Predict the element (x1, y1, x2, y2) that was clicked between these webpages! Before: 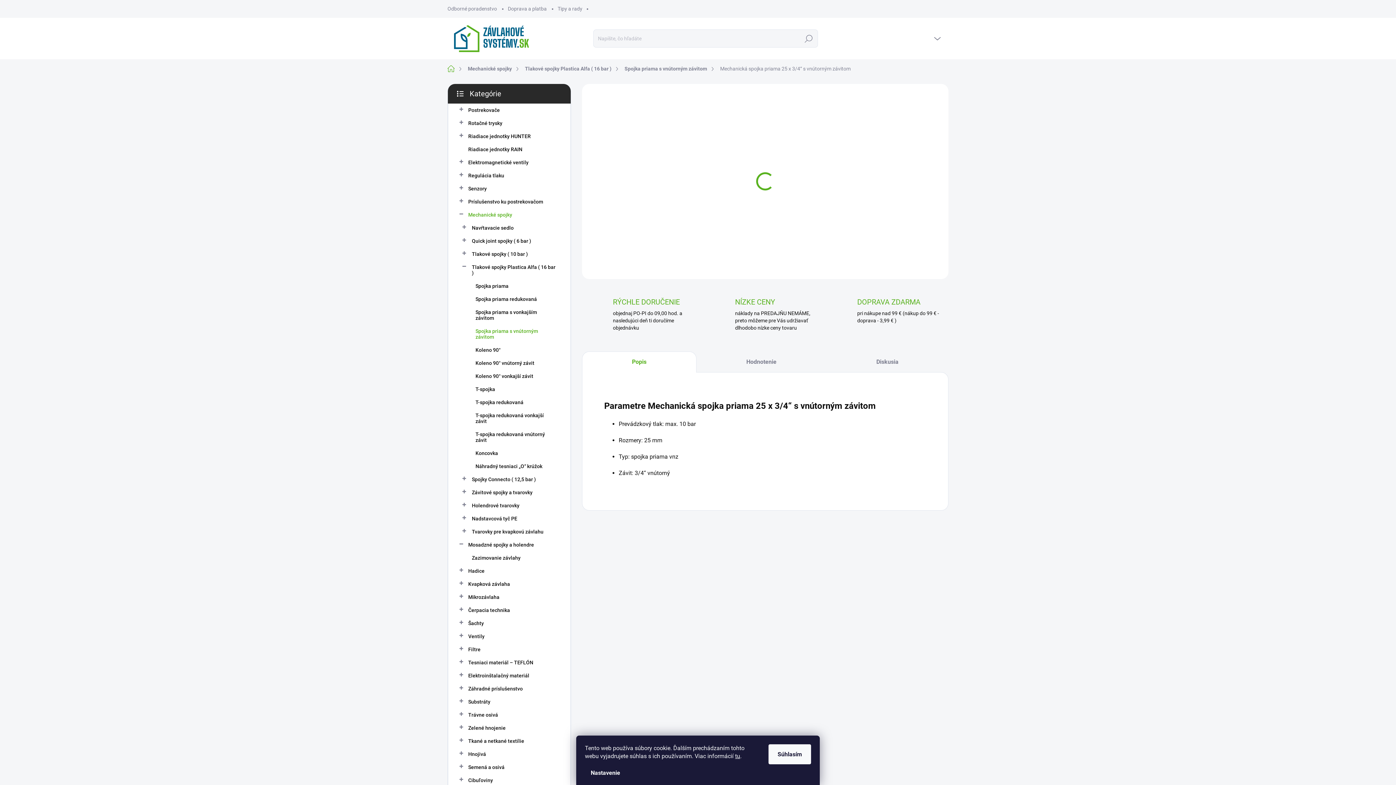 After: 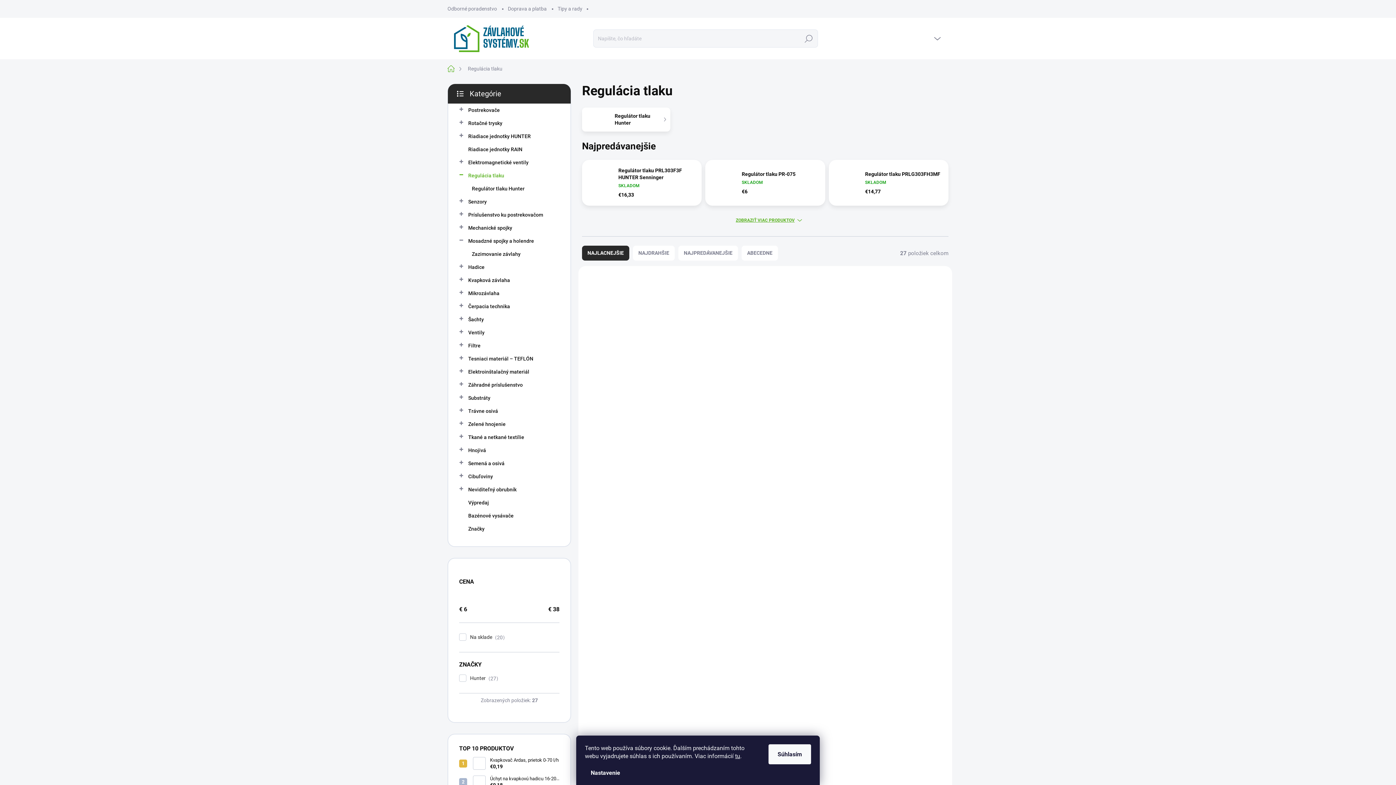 Action: label: Regulácia tlaku
  bbox: (459, 169, 559, 182)